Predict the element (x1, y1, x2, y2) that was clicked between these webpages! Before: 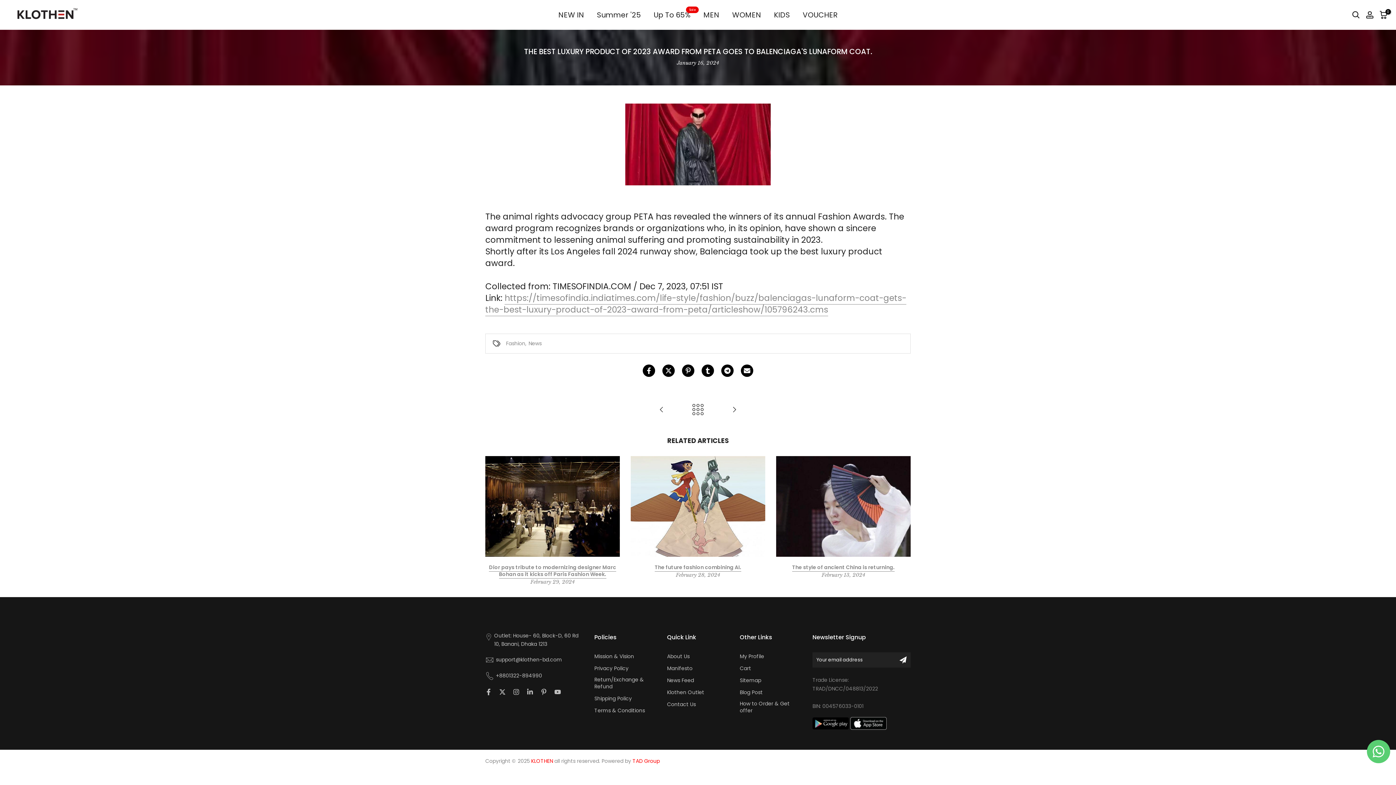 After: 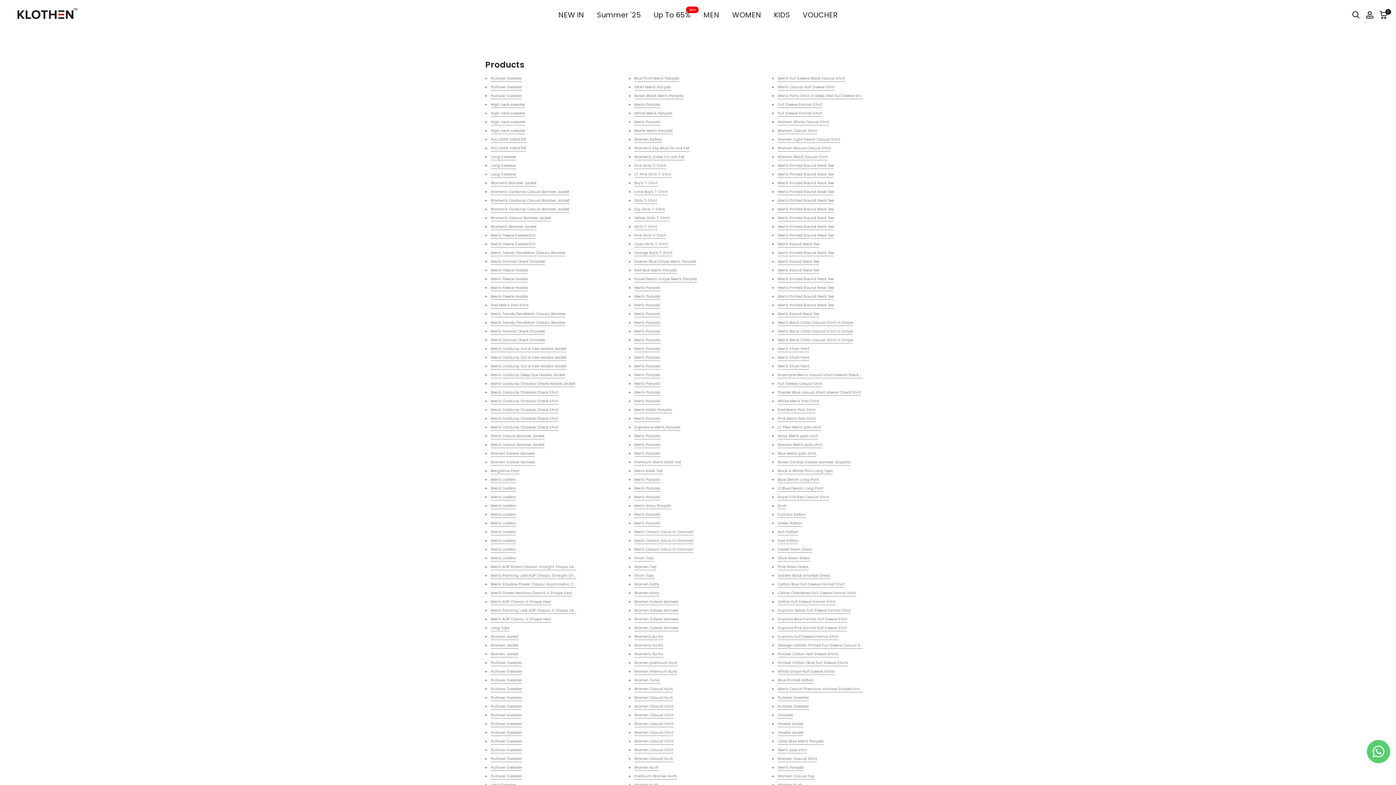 Action: bbox: (740, 677, 761, 684) label: Sitemap